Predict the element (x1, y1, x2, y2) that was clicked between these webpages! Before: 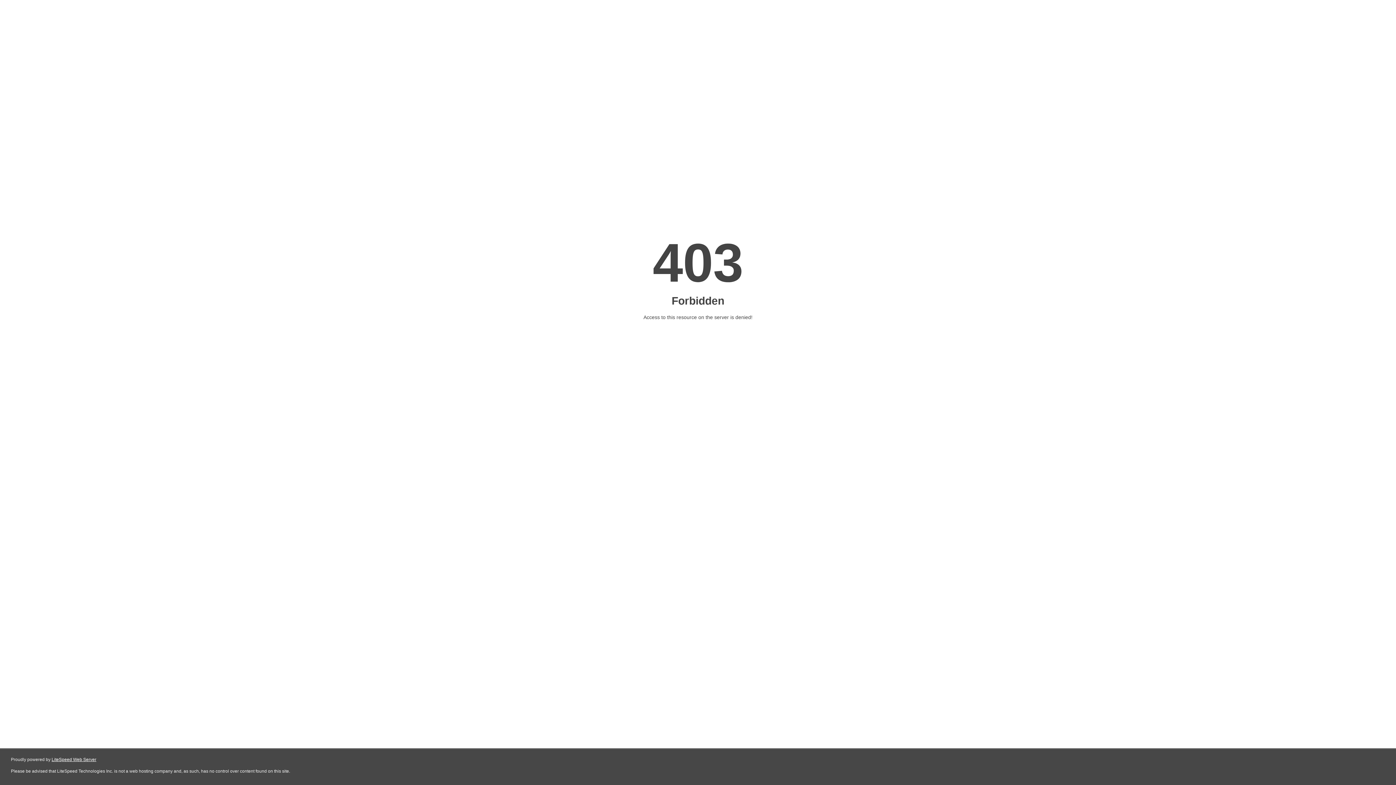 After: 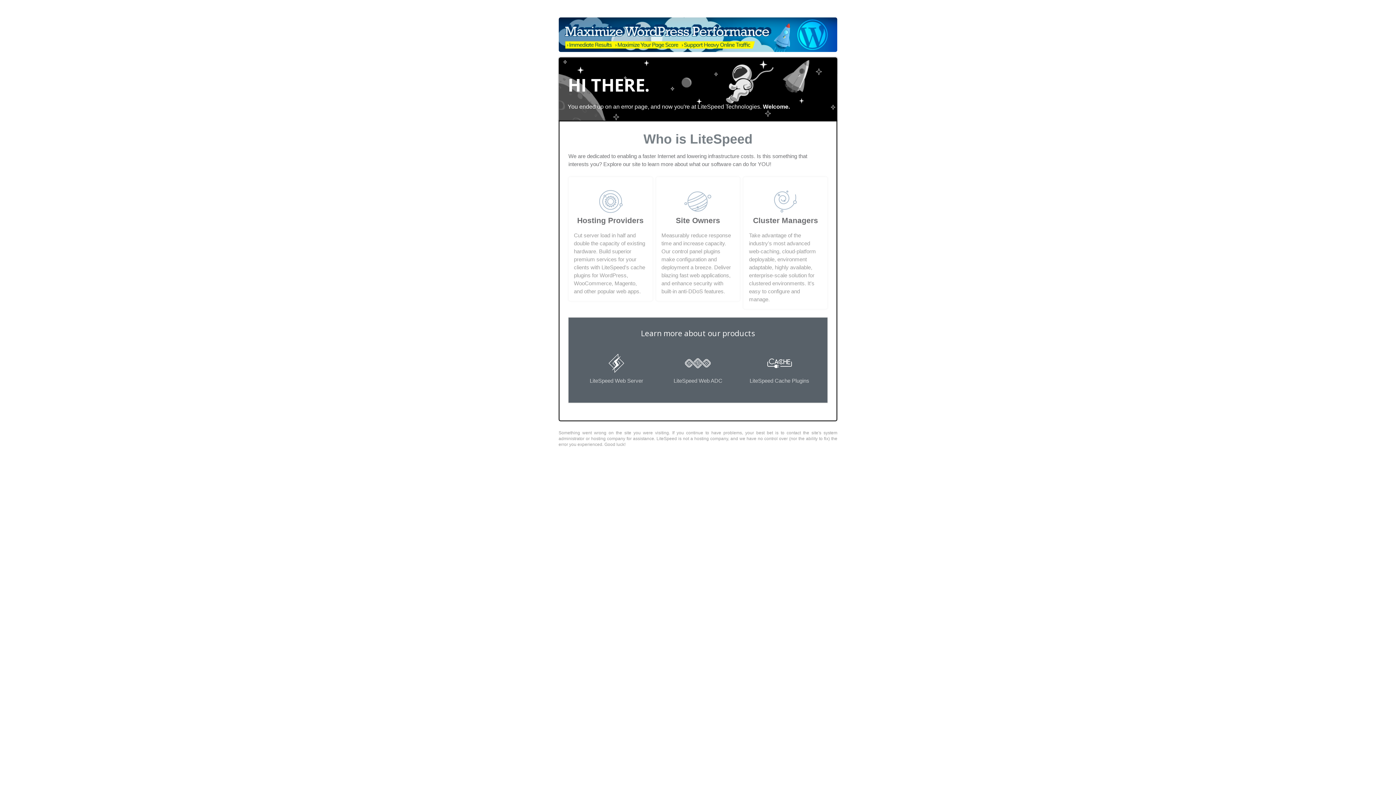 Action: bbox: (51, 757, 96, 762) label: LiteSpeed Web Server